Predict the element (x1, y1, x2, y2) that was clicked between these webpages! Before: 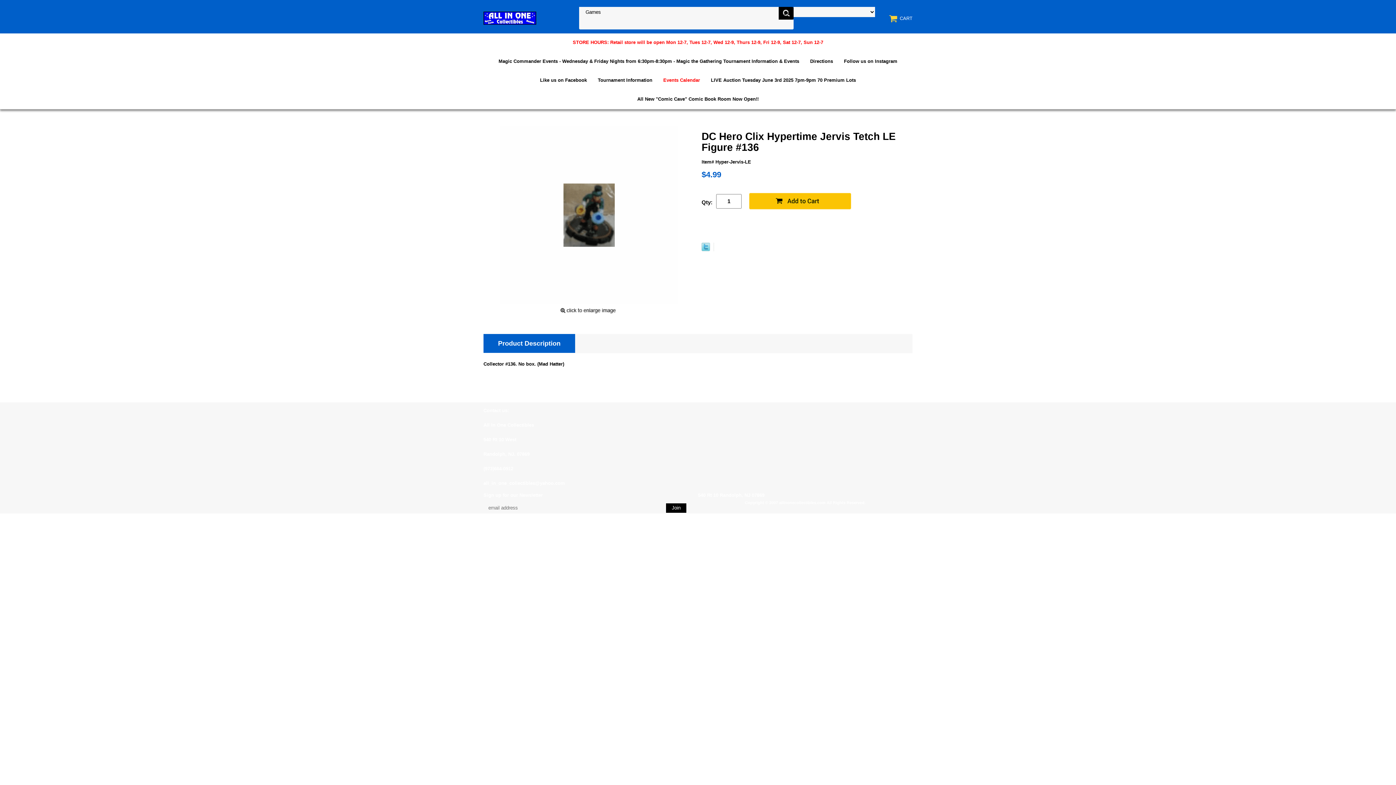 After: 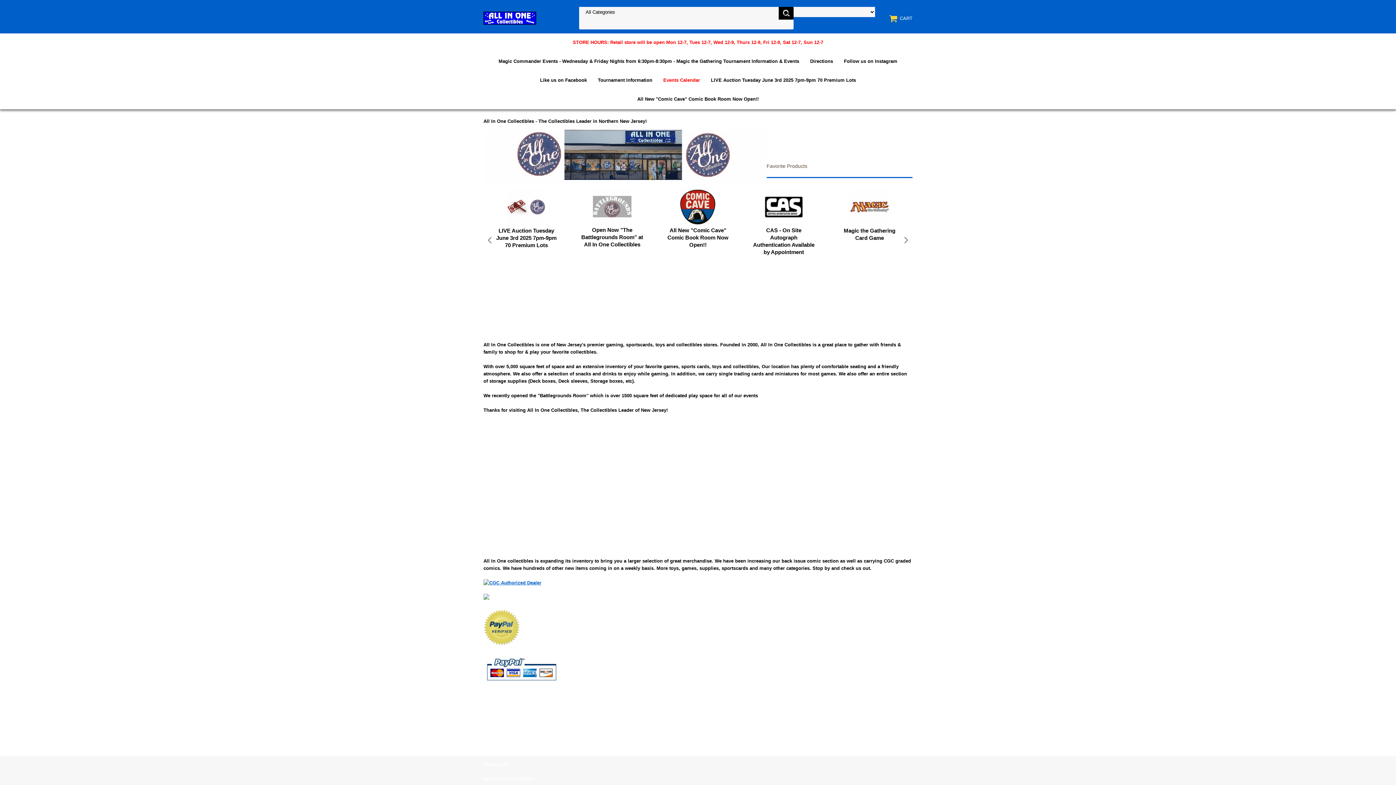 Action: bbox: (483, 15, 536, 20)